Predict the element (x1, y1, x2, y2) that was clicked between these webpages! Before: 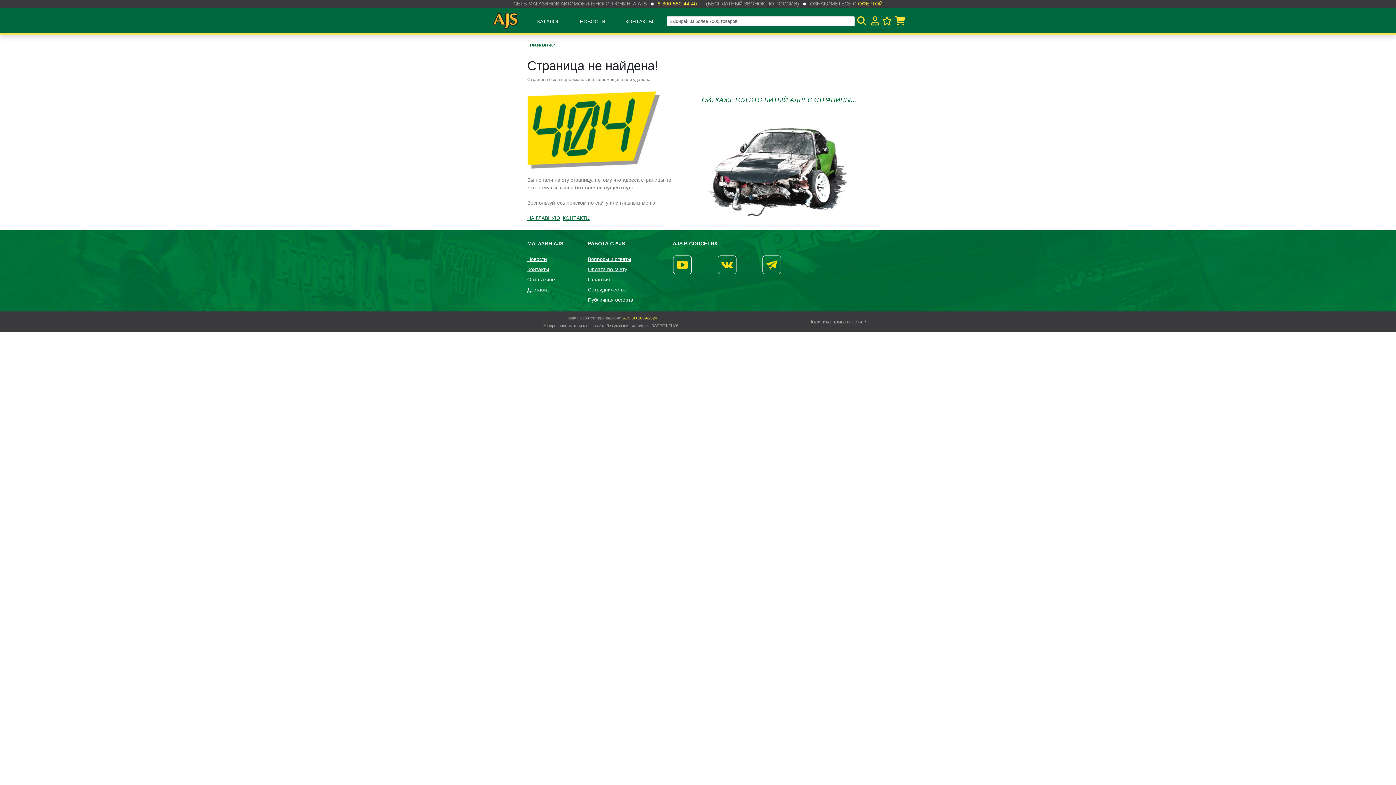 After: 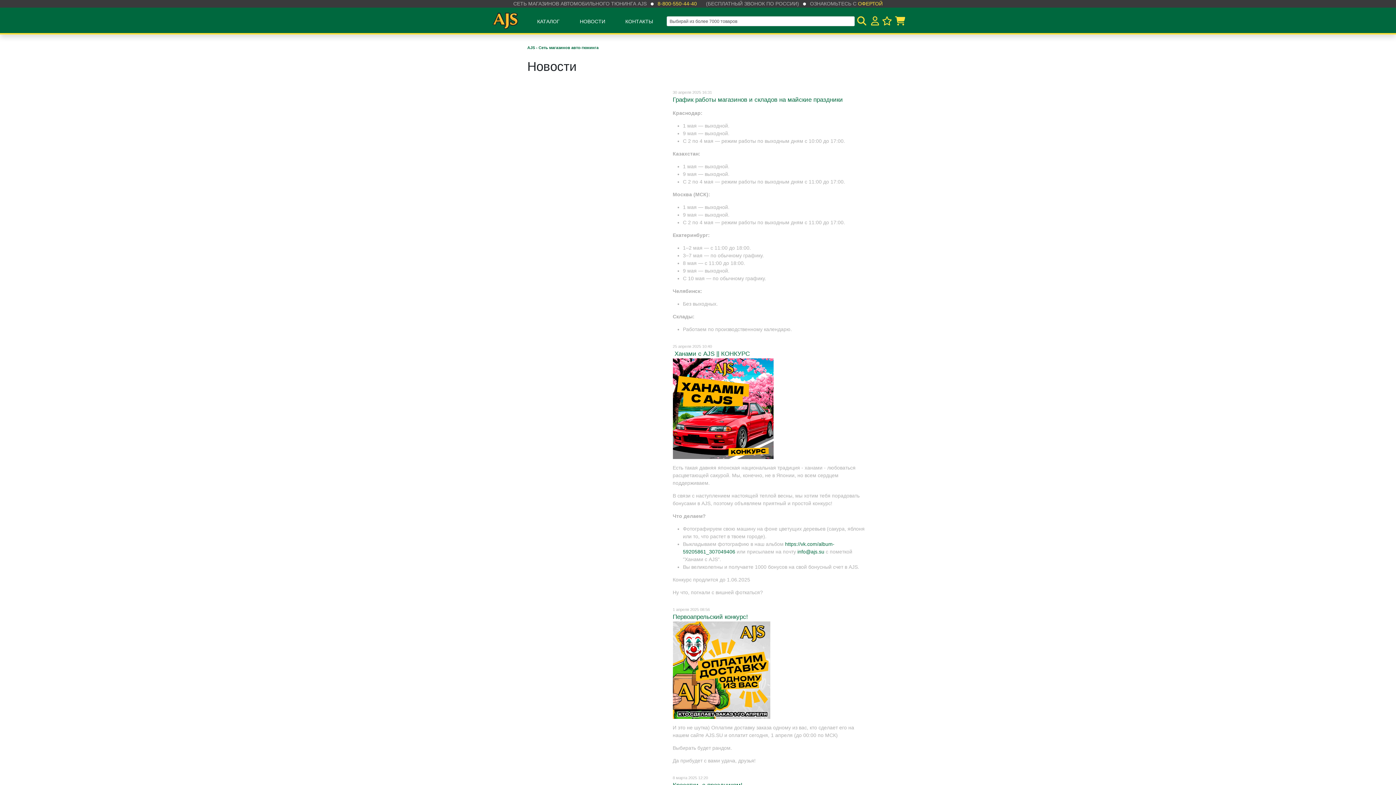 Action: label: Новости bbox: (527, 255, 580, 263)